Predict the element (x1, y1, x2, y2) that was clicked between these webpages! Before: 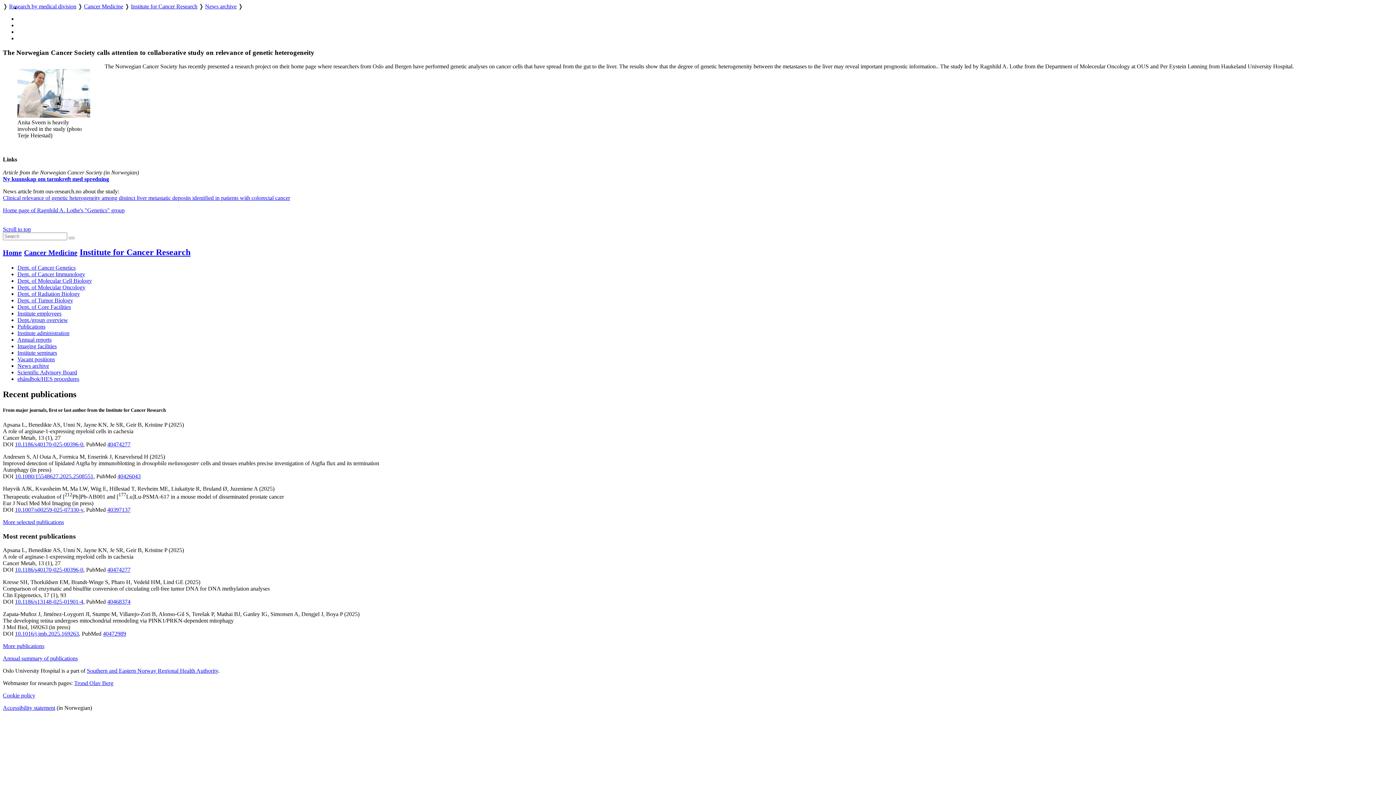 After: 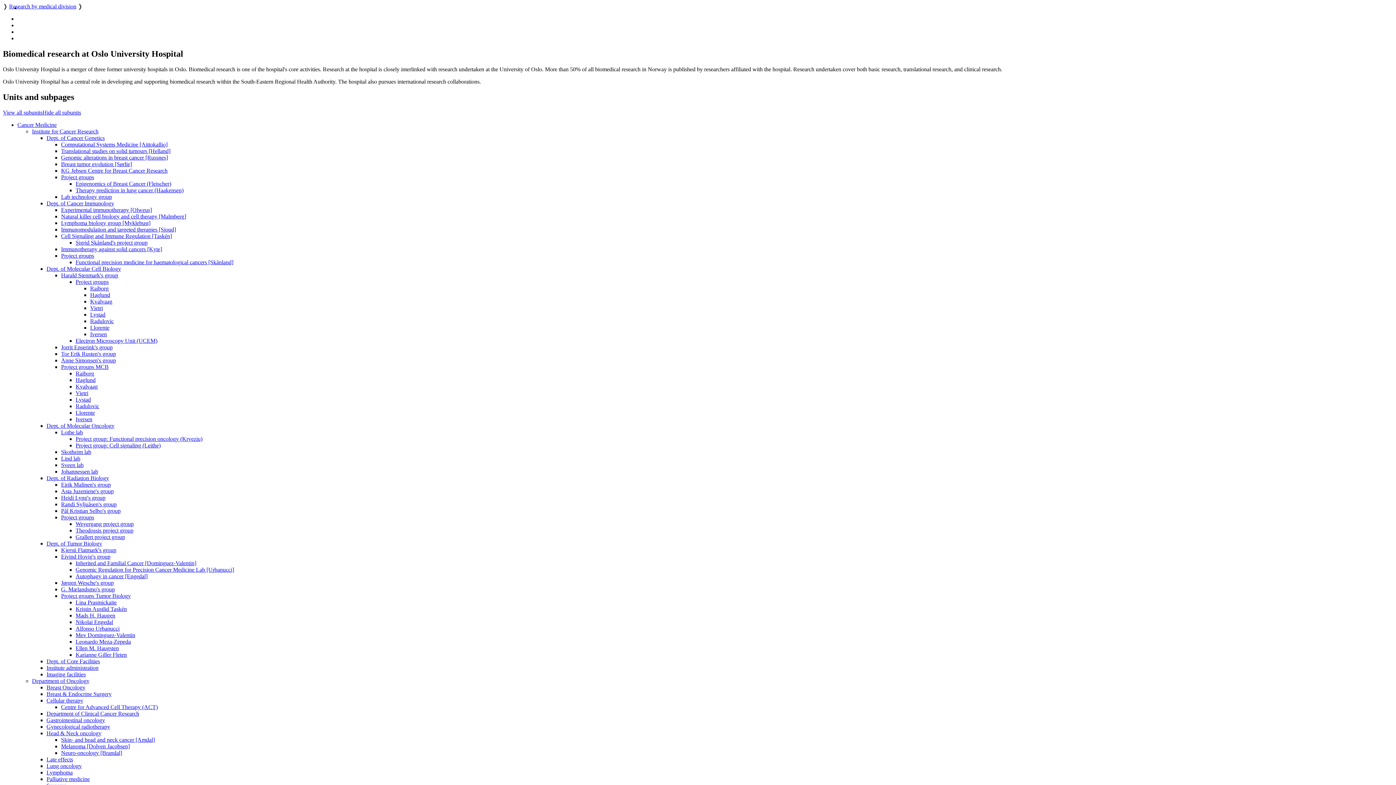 Action: label: Research by medical division bbox: (9, 3, 76, 9)